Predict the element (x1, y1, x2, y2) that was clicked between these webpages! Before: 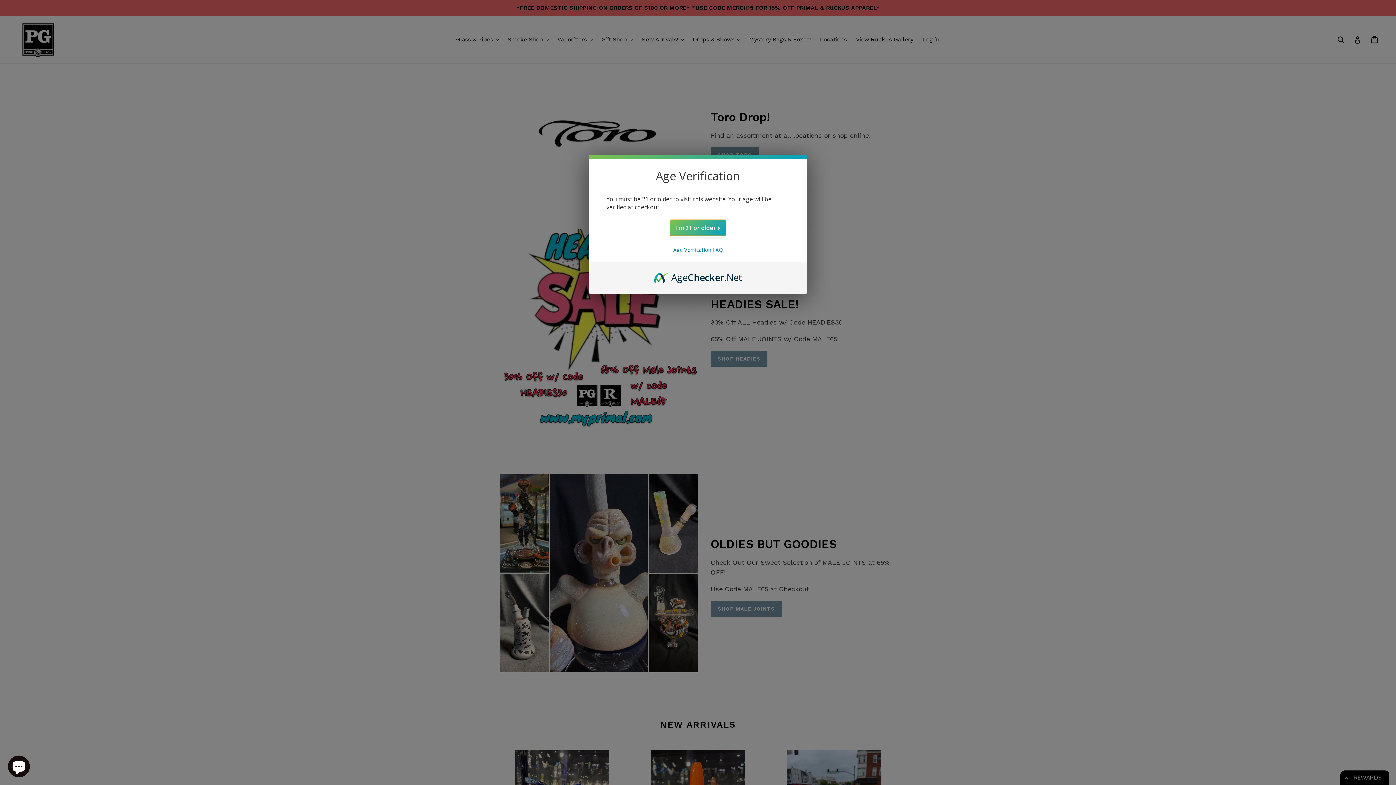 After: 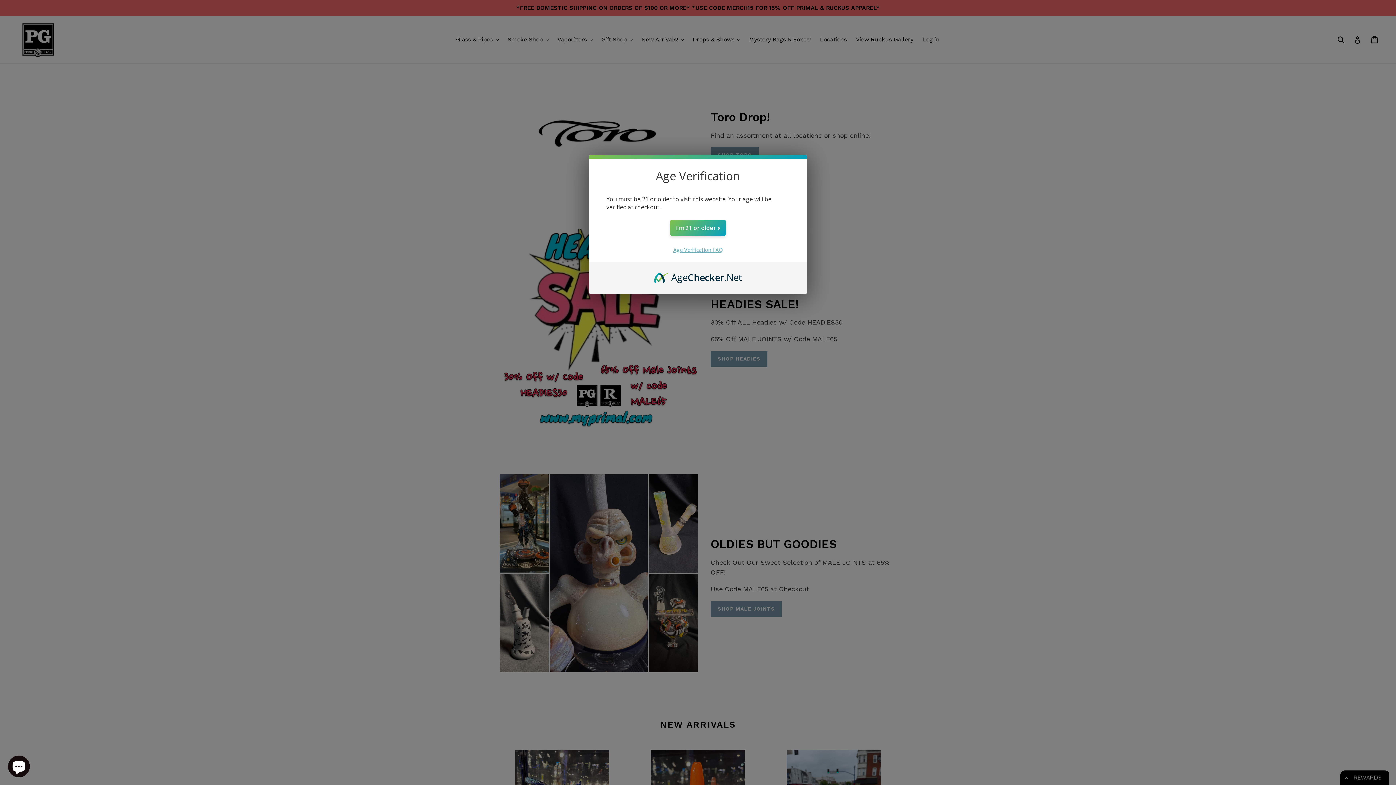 Action: bbox: (673, 246, 722, 253) label: Age Verification FAQ